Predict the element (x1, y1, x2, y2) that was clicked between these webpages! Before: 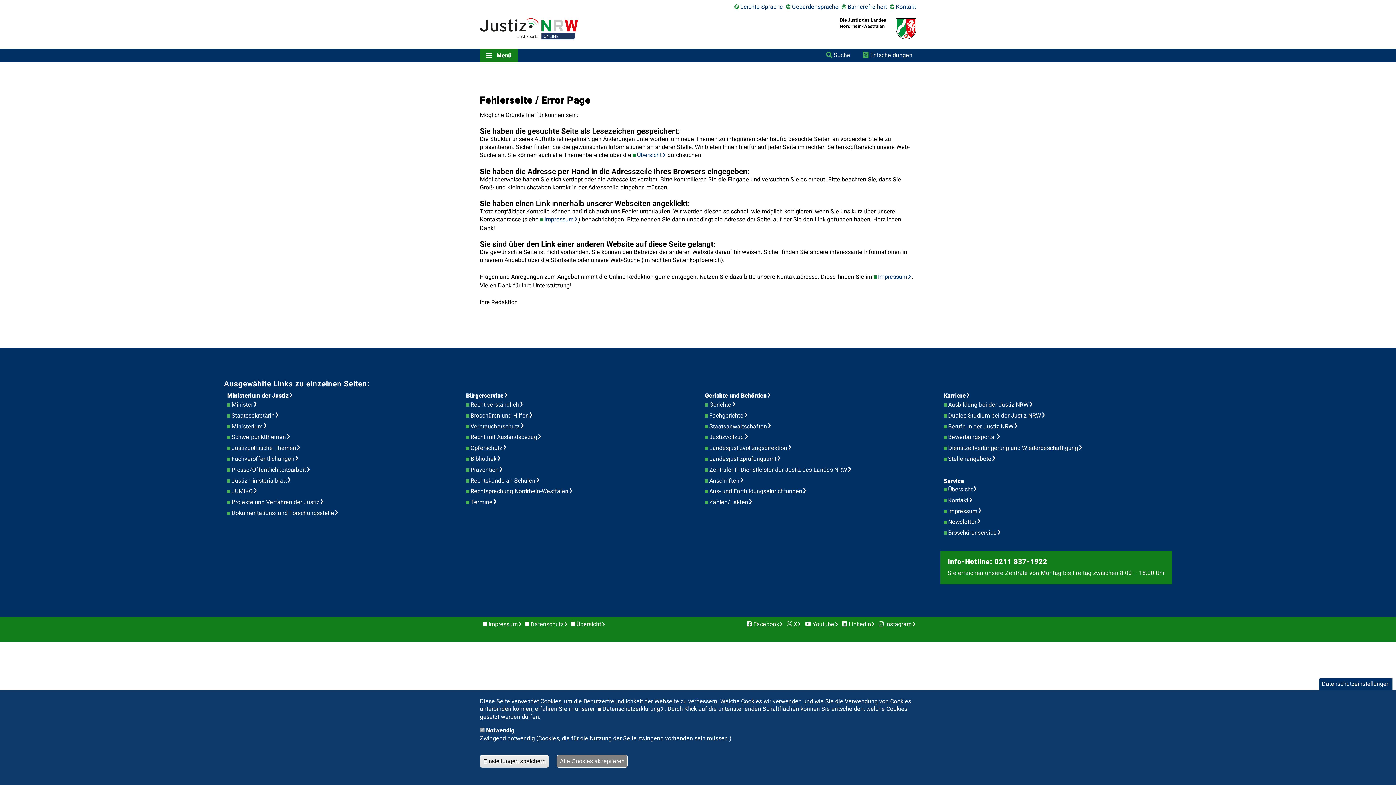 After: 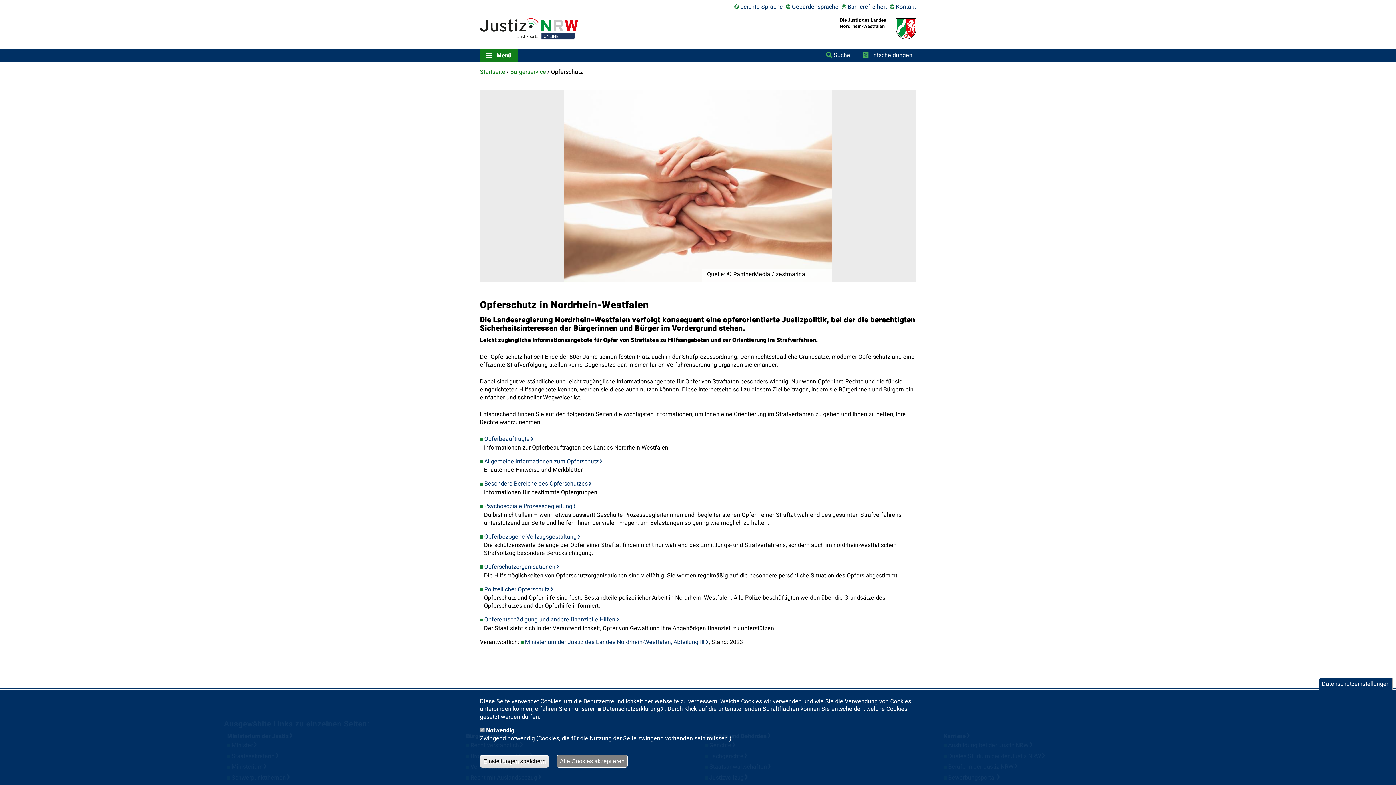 Action: bbox: (470, 444, 511, 452) label: Opferschutz